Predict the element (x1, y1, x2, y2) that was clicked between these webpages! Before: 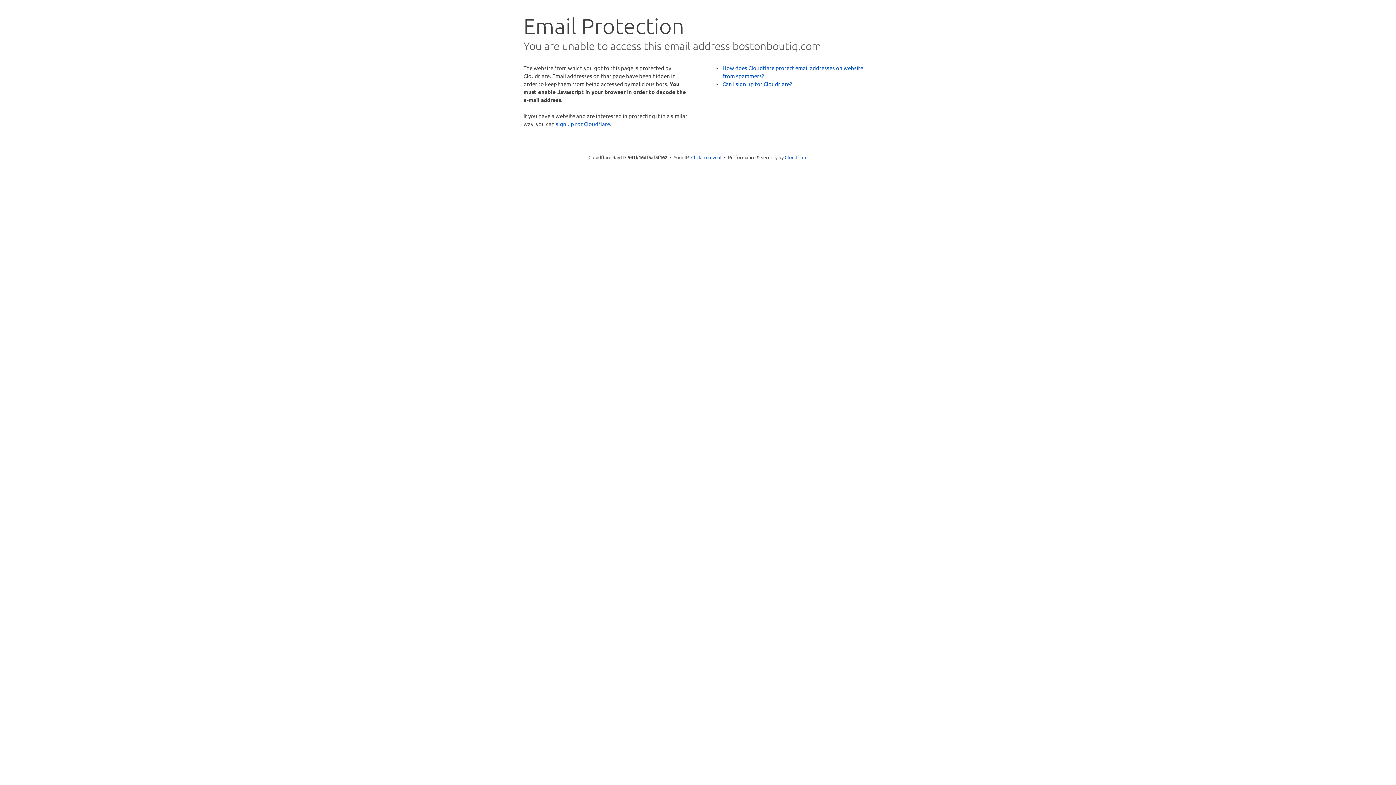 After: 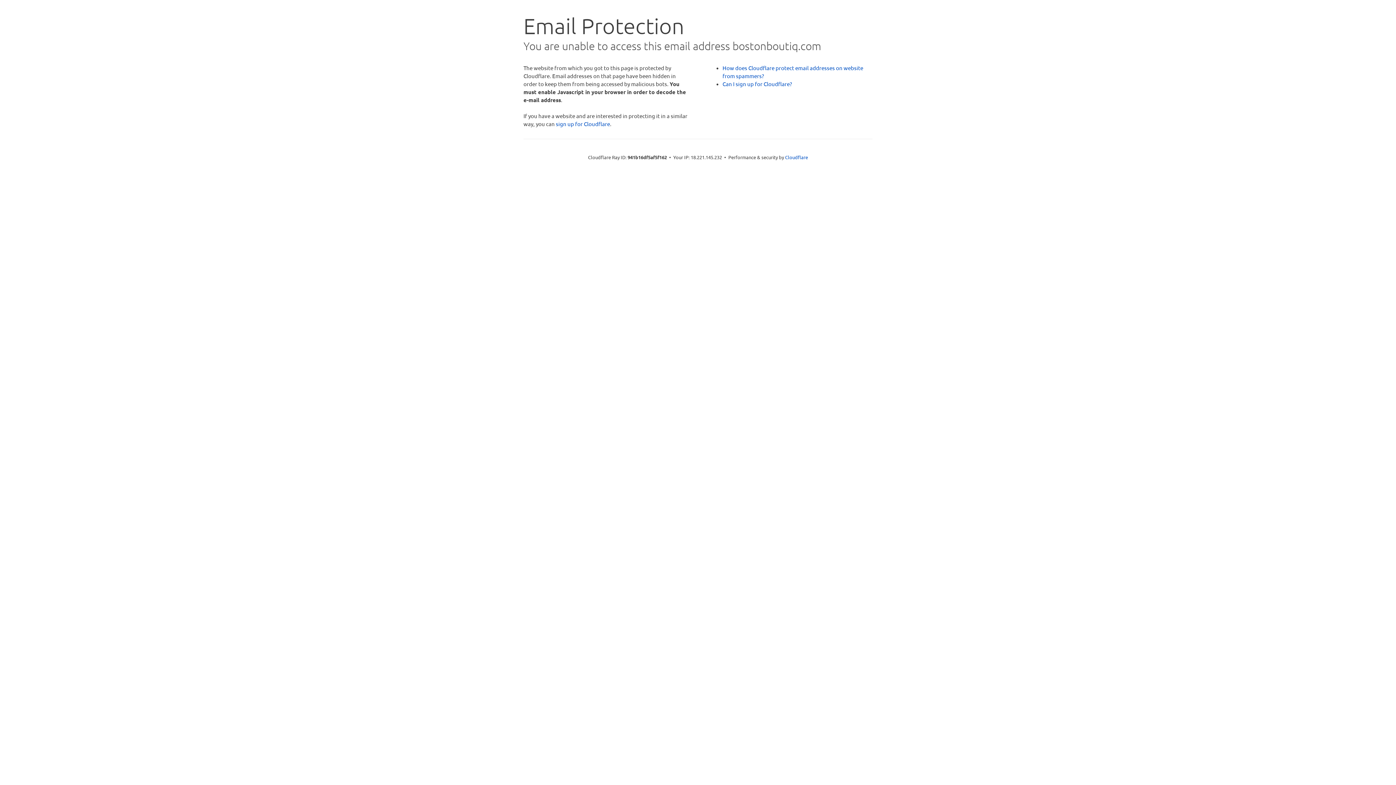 Action: bbox: (691, 153, 721, 160) label: Click to reveal